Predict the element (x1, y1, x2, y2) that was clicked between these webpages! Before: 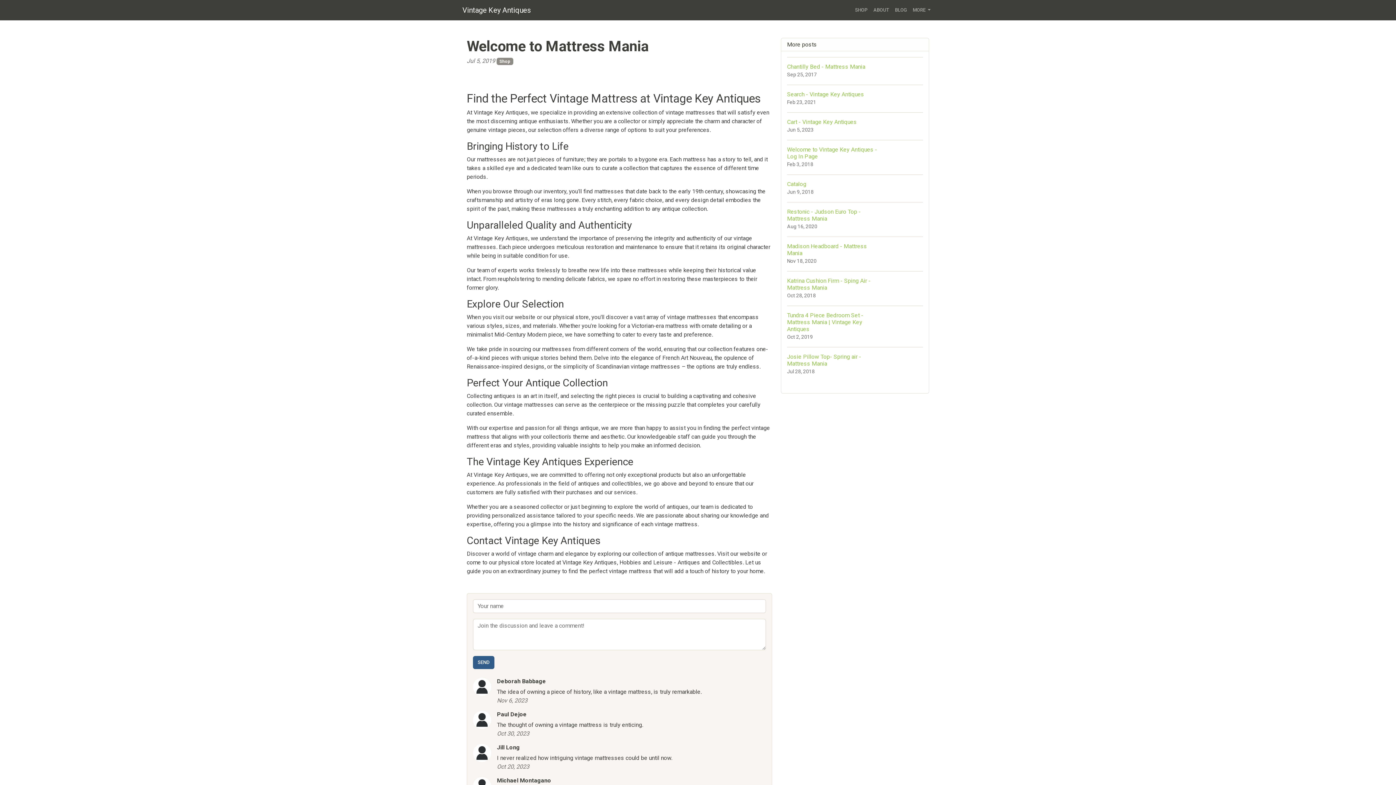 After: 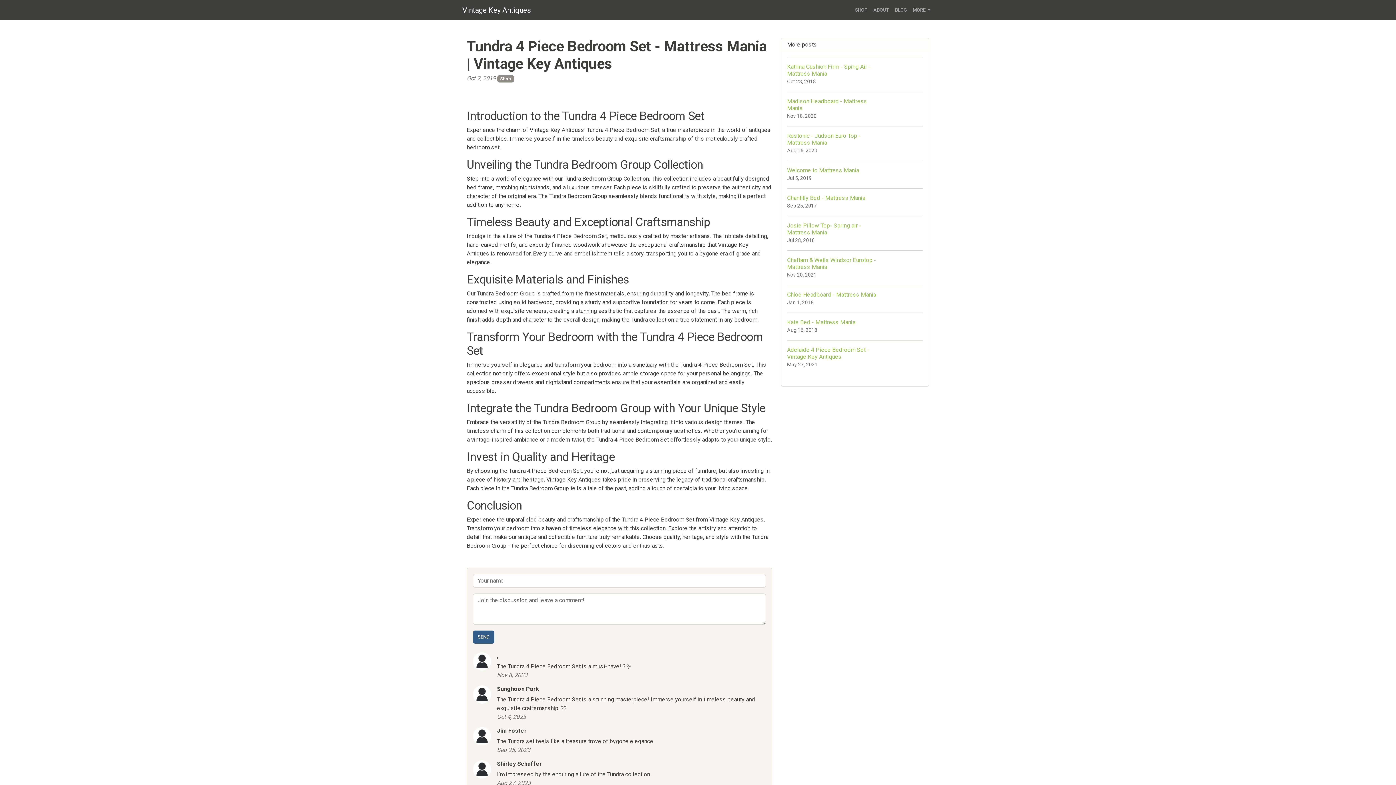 Action: bbox: (787, 305, 923, 347) label: Tundra 4 Piece Bedroom Set - Mattress Mania | Vintage Key Antiques
Oct 2, 2019